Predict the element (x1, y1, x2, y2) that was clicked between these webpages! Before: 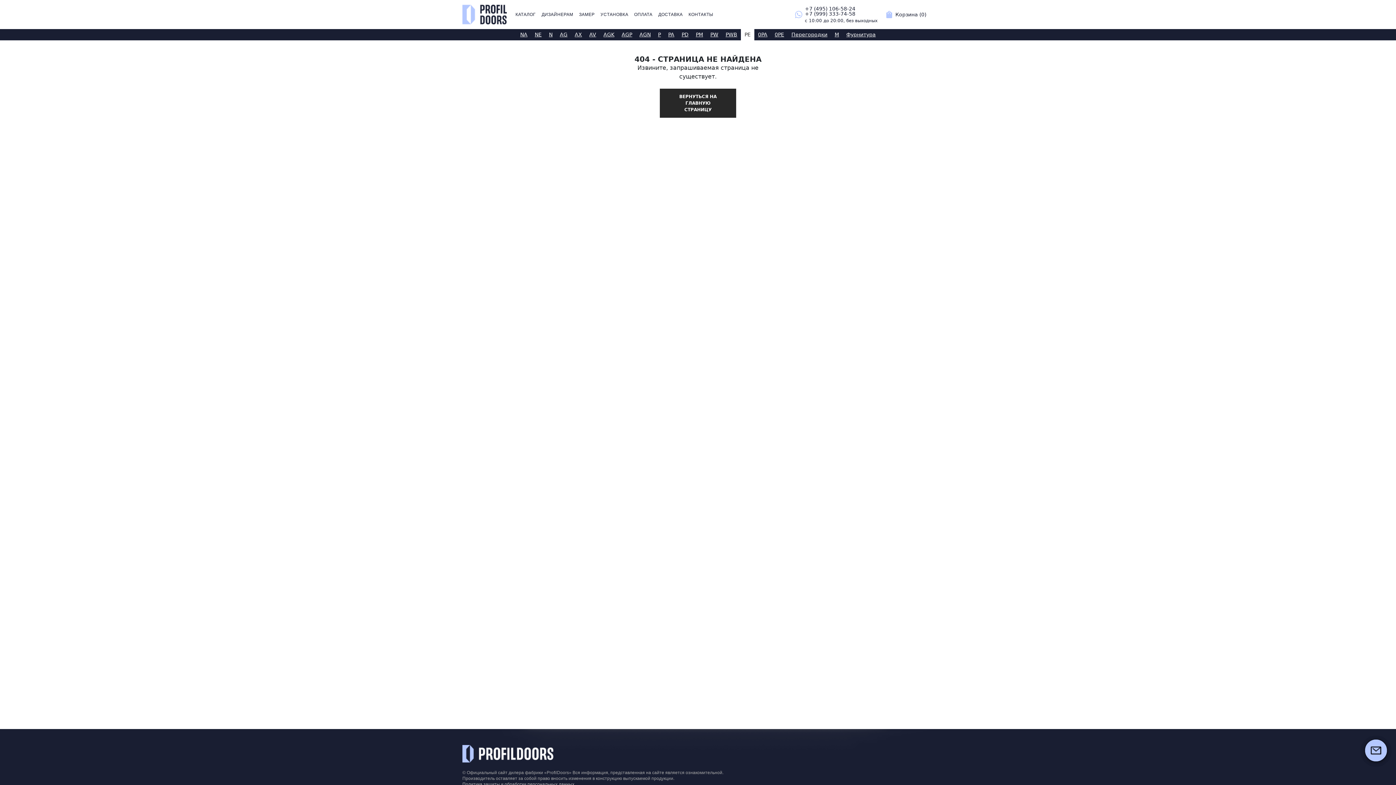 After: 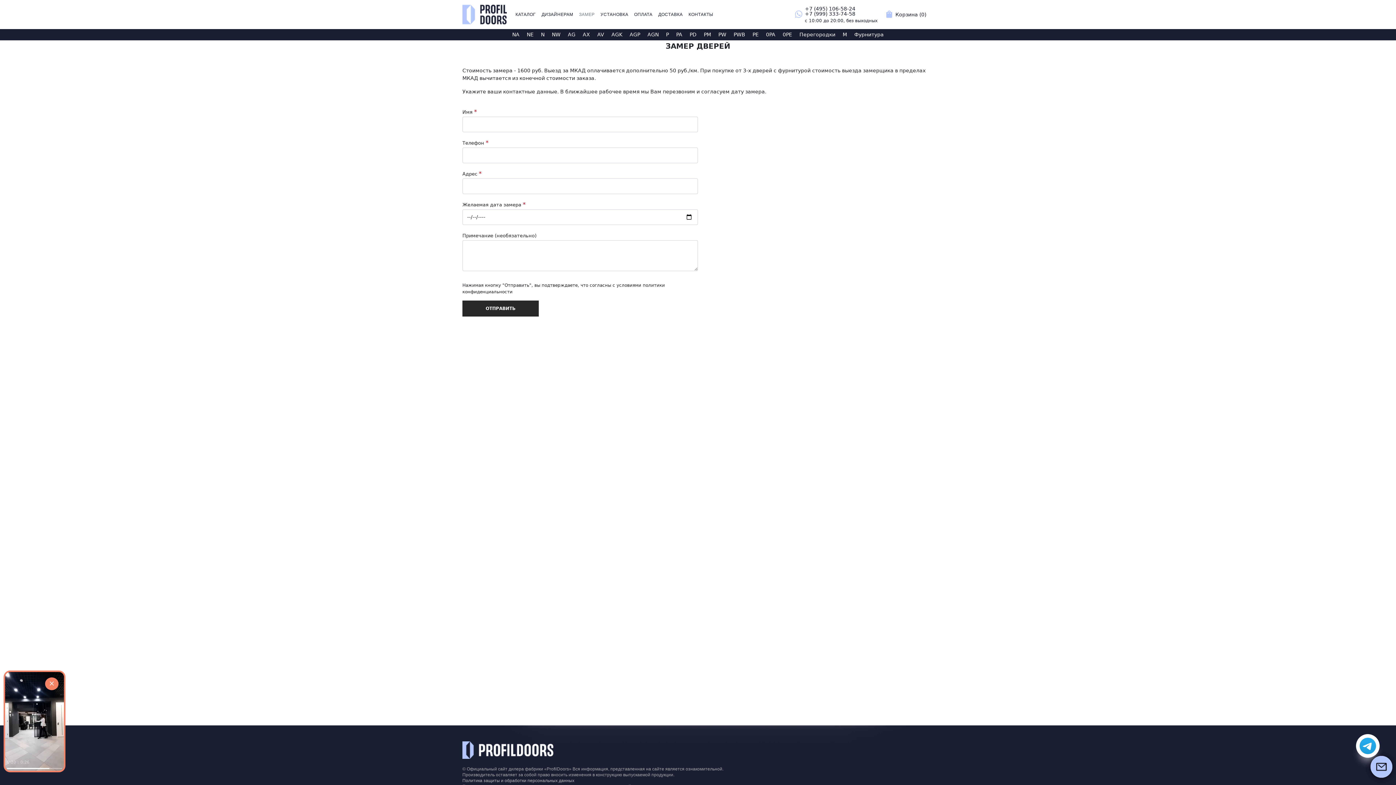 Action: label: ЗАМЕР bbox: (576, 8, 597, 20)